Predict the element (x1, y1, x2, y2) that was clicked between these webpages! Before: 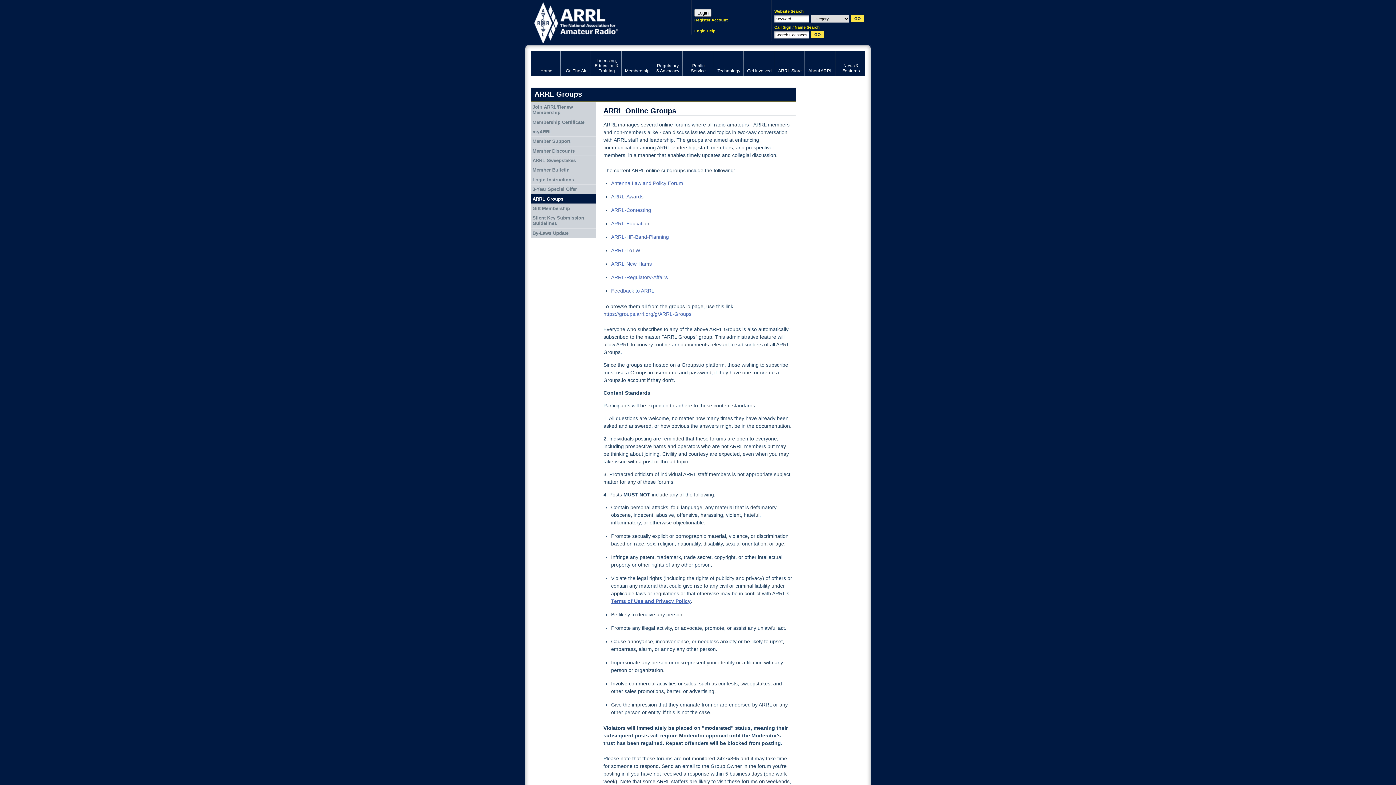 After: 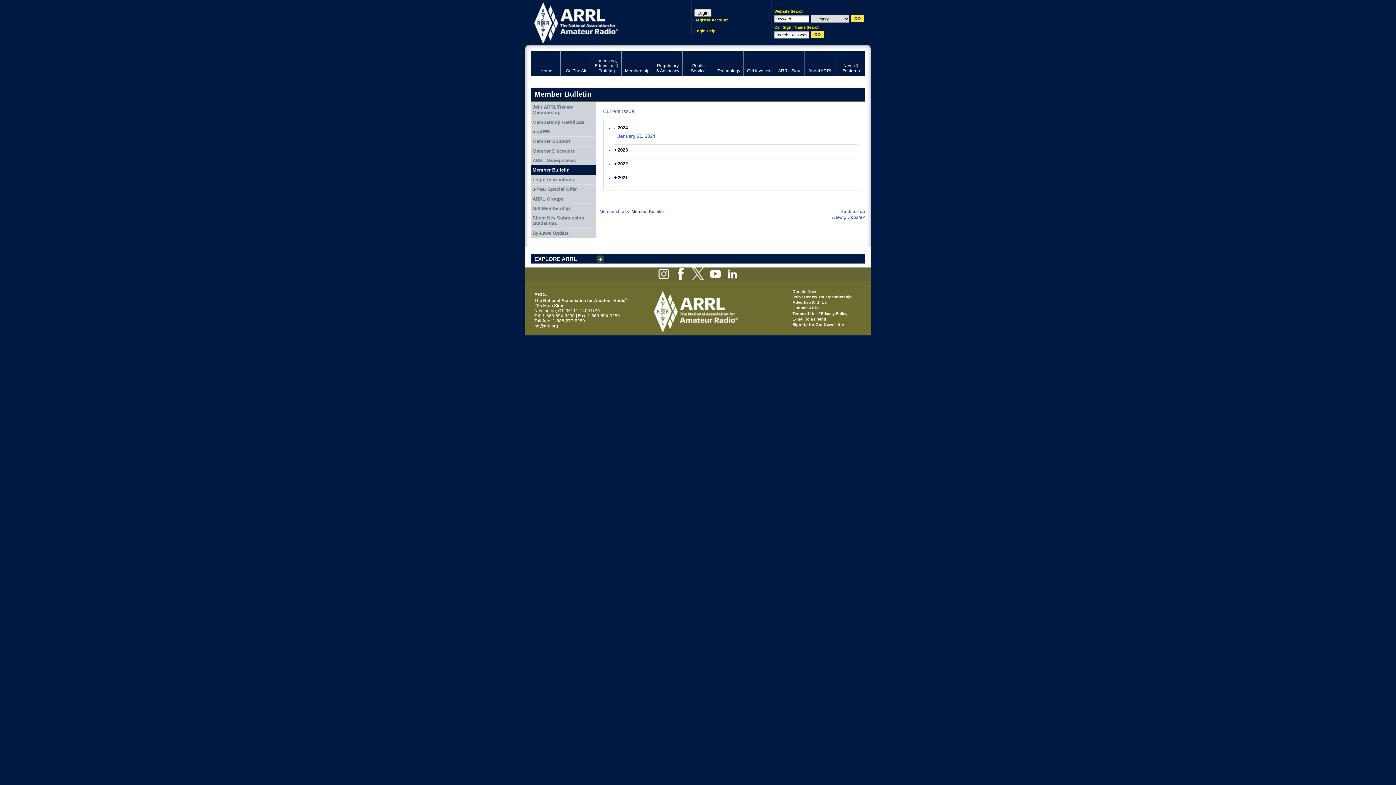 Action: bbox: (531, 165, 596, 174) label: Member Bulletin